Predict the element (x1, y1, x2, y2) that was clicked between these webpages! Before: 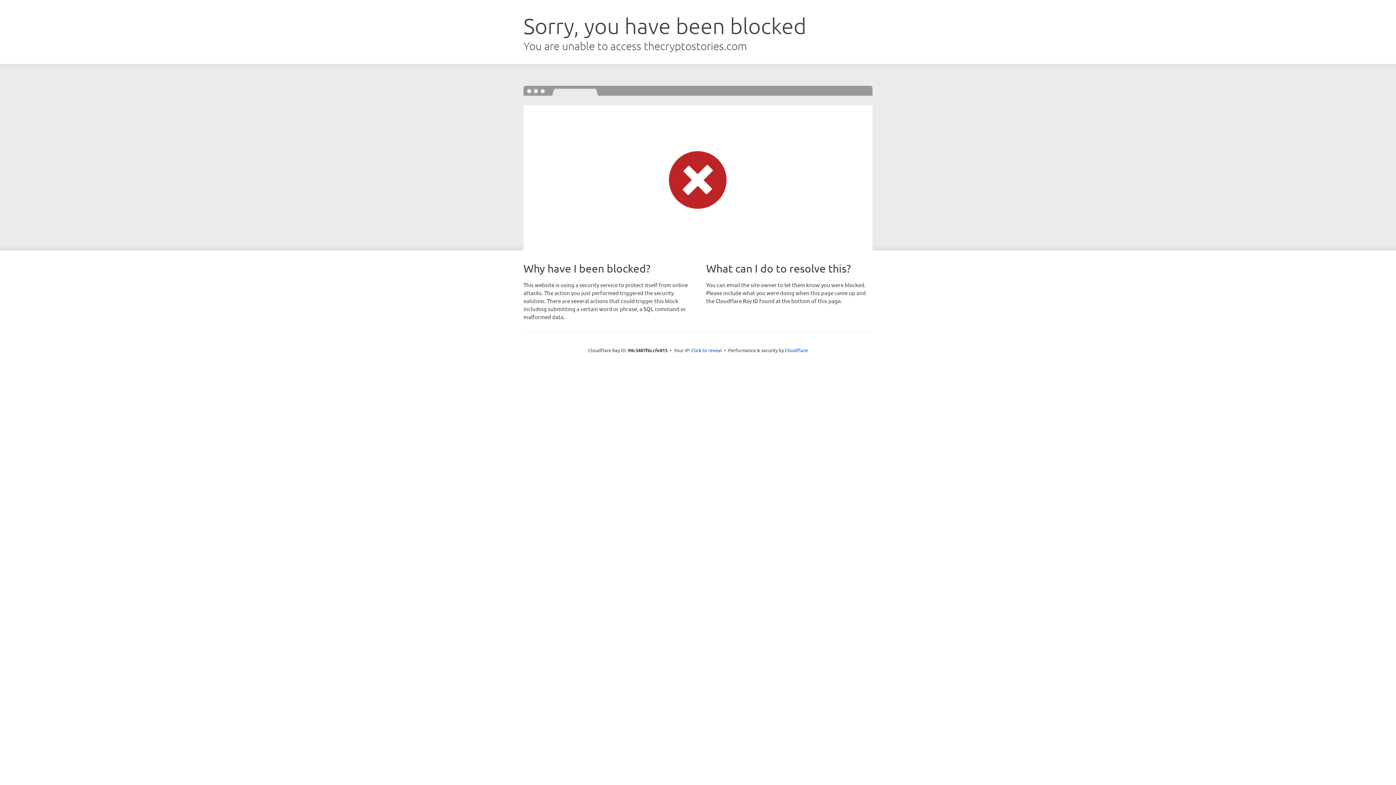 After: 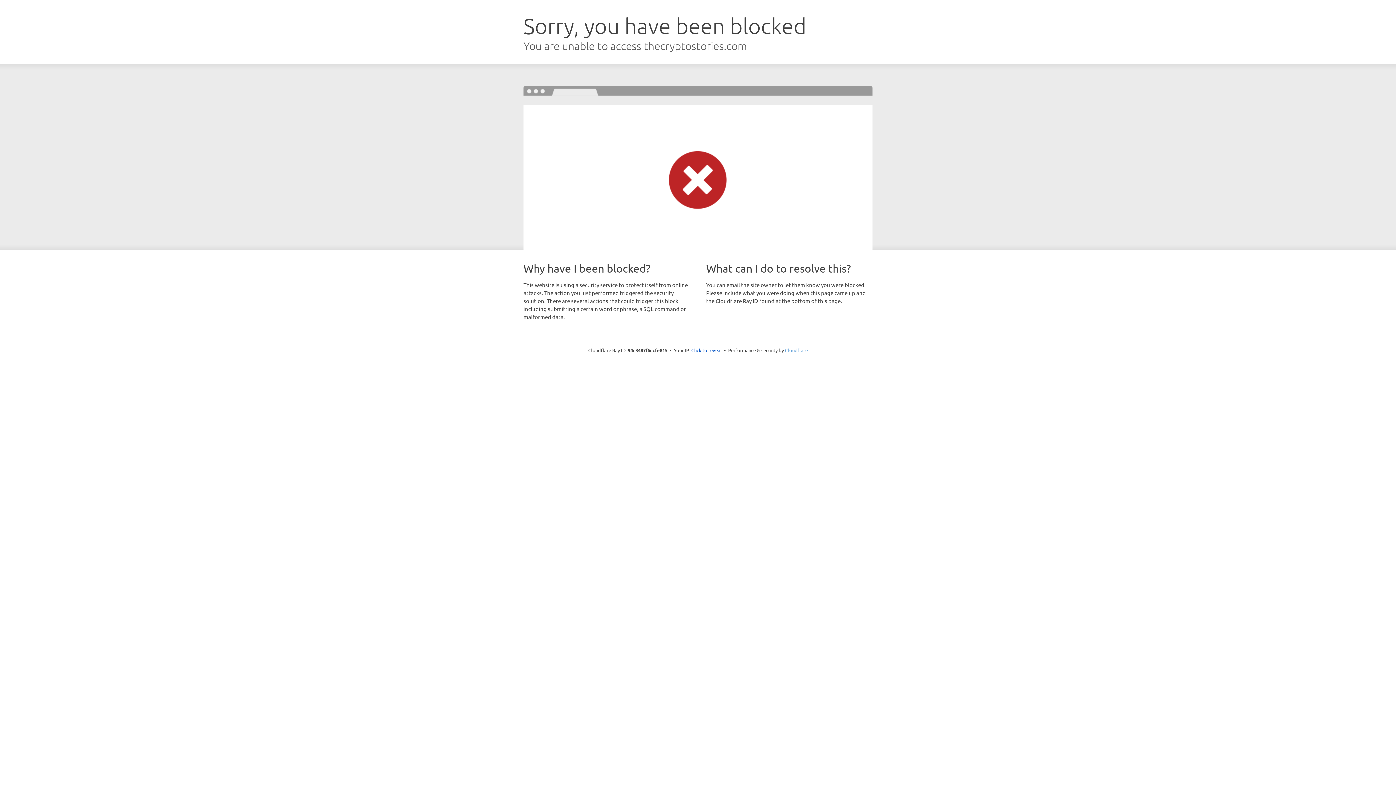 Action: label: Cloudflare bbox: (785, 347, 808, 353)